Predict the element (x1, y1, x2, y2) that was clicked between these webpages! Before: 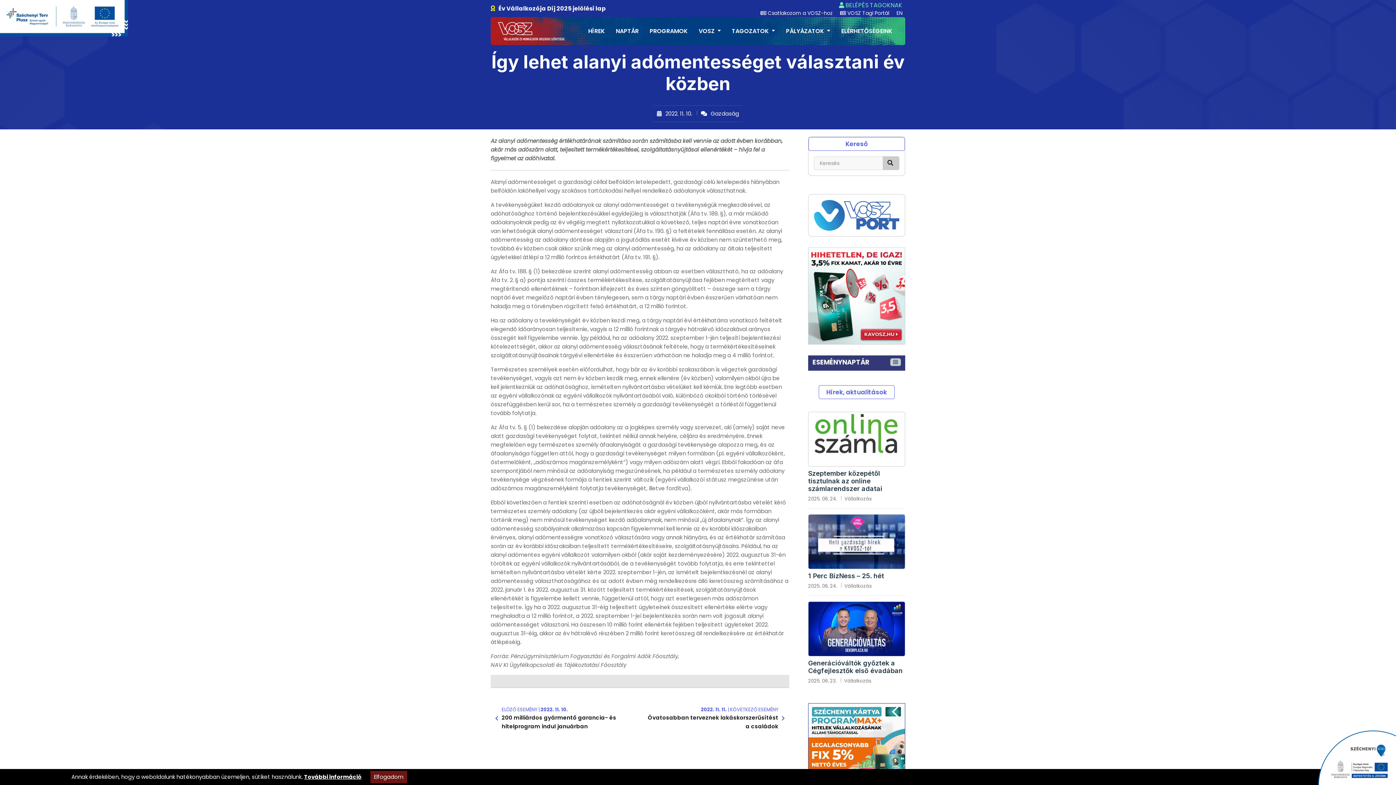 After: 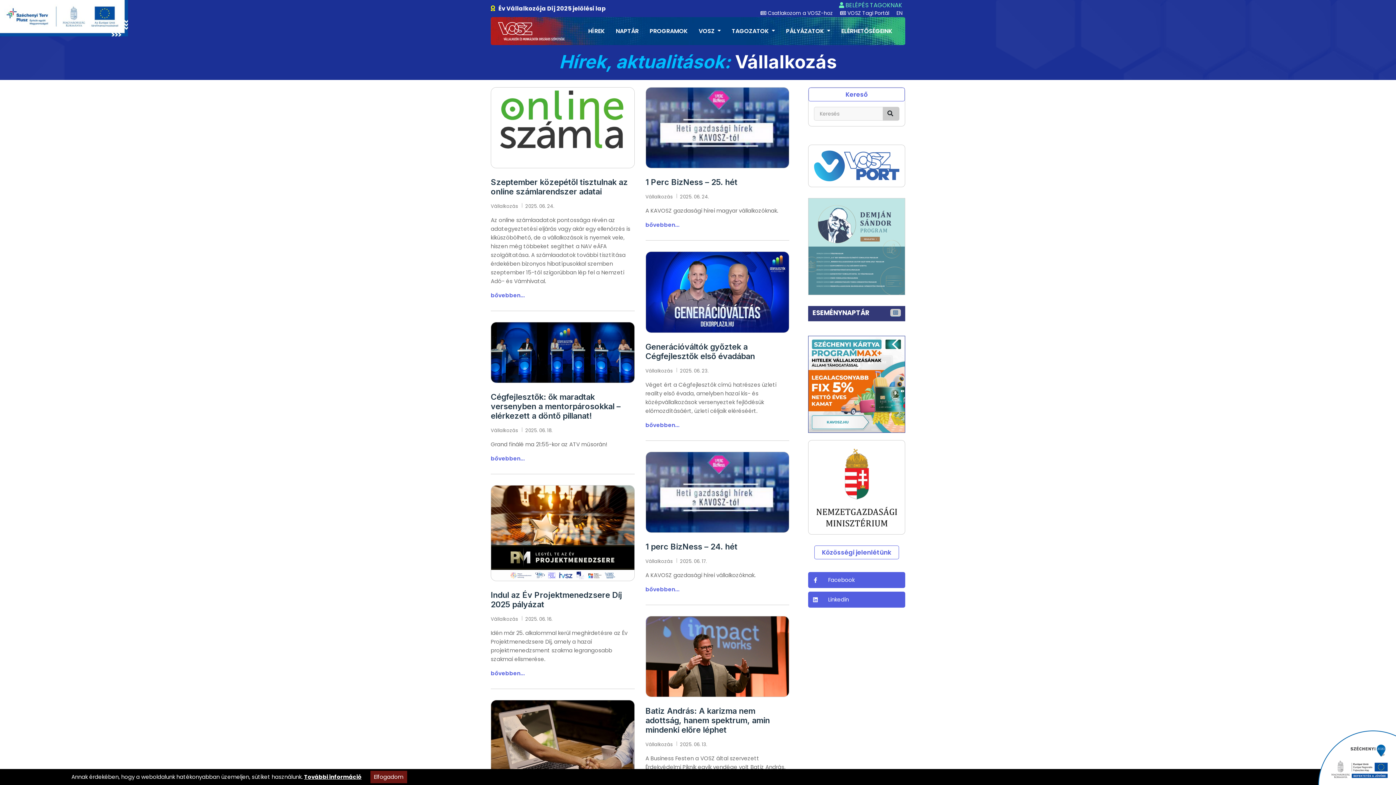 Action: bbox: (844, 496, 872, 501) label: Vállalkozás